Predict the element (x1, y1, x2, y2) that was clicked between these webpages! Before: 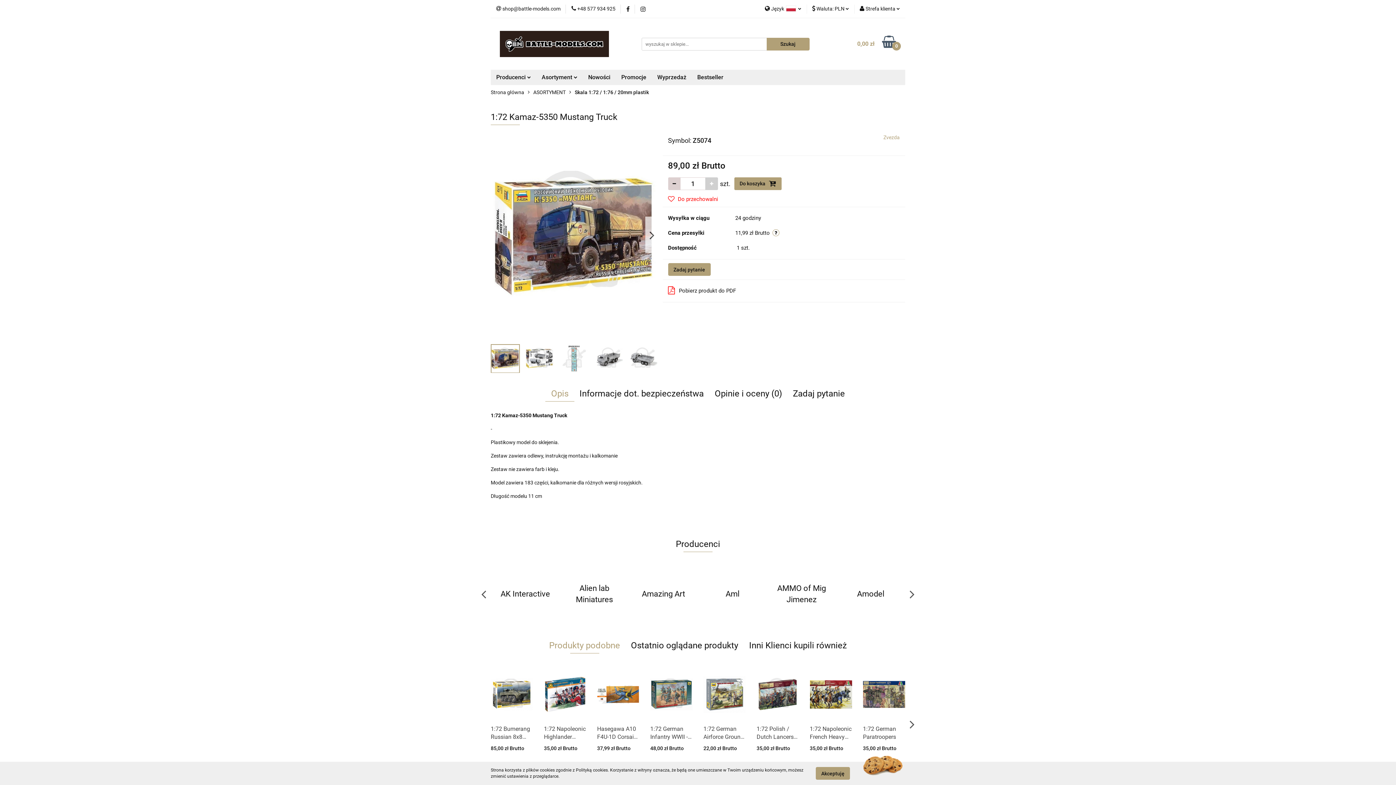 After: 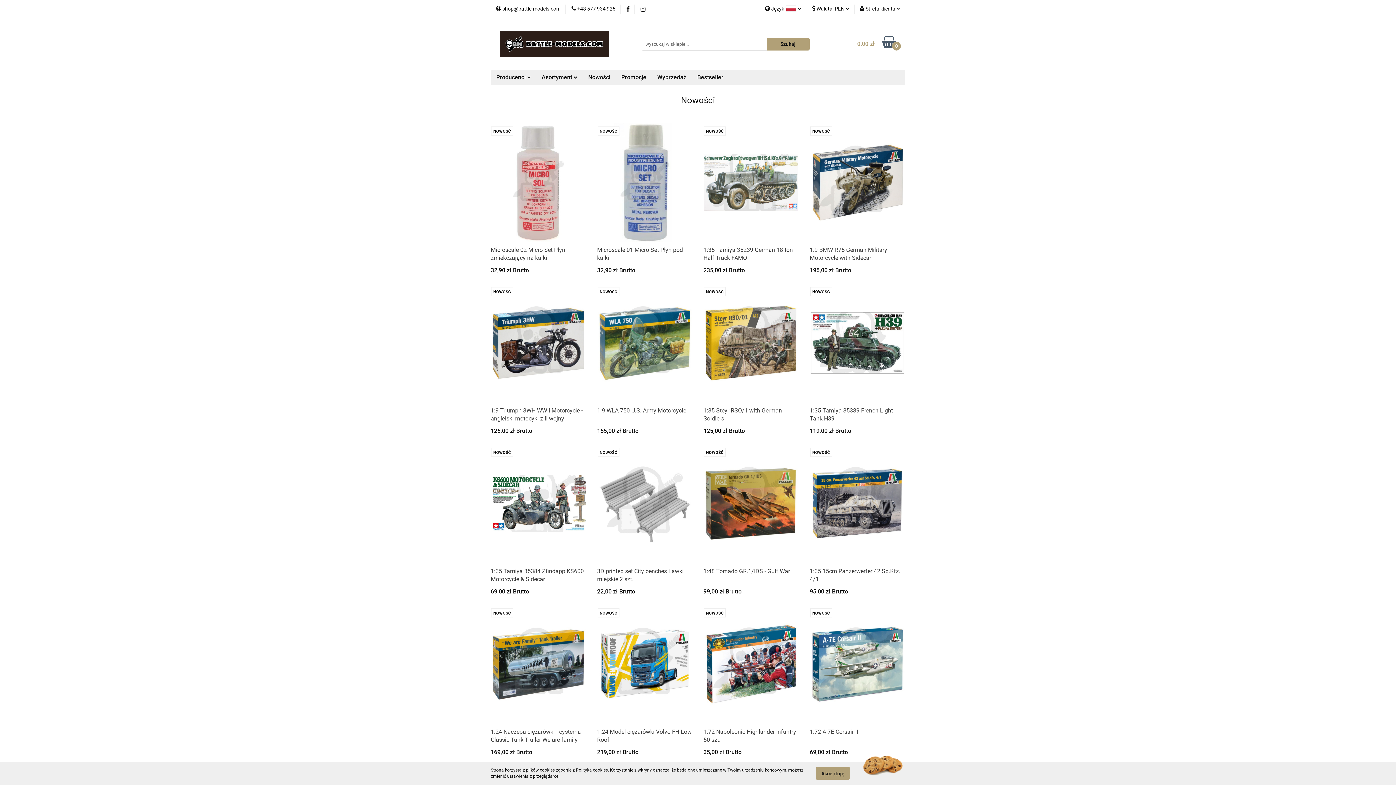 Action: bbox: (500, 30, 609, 57)